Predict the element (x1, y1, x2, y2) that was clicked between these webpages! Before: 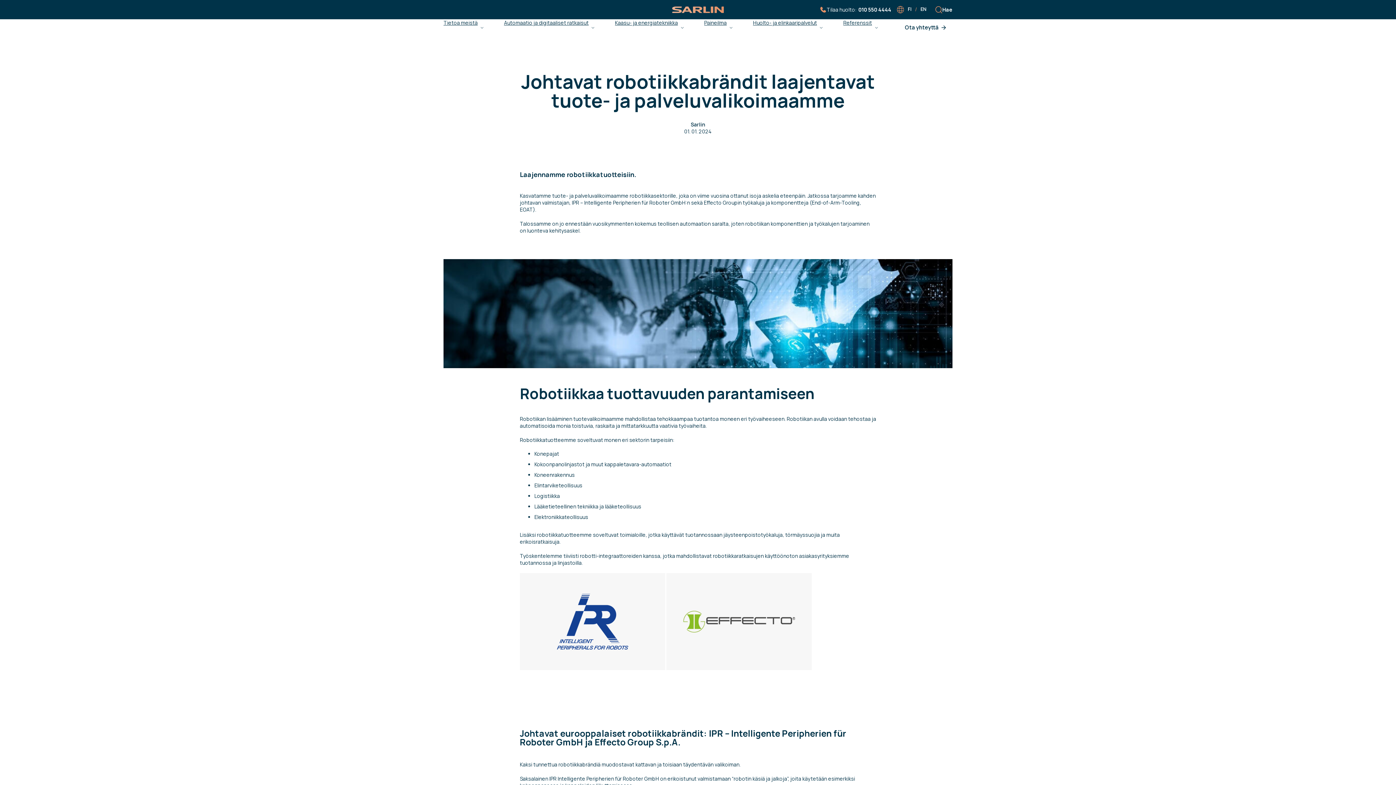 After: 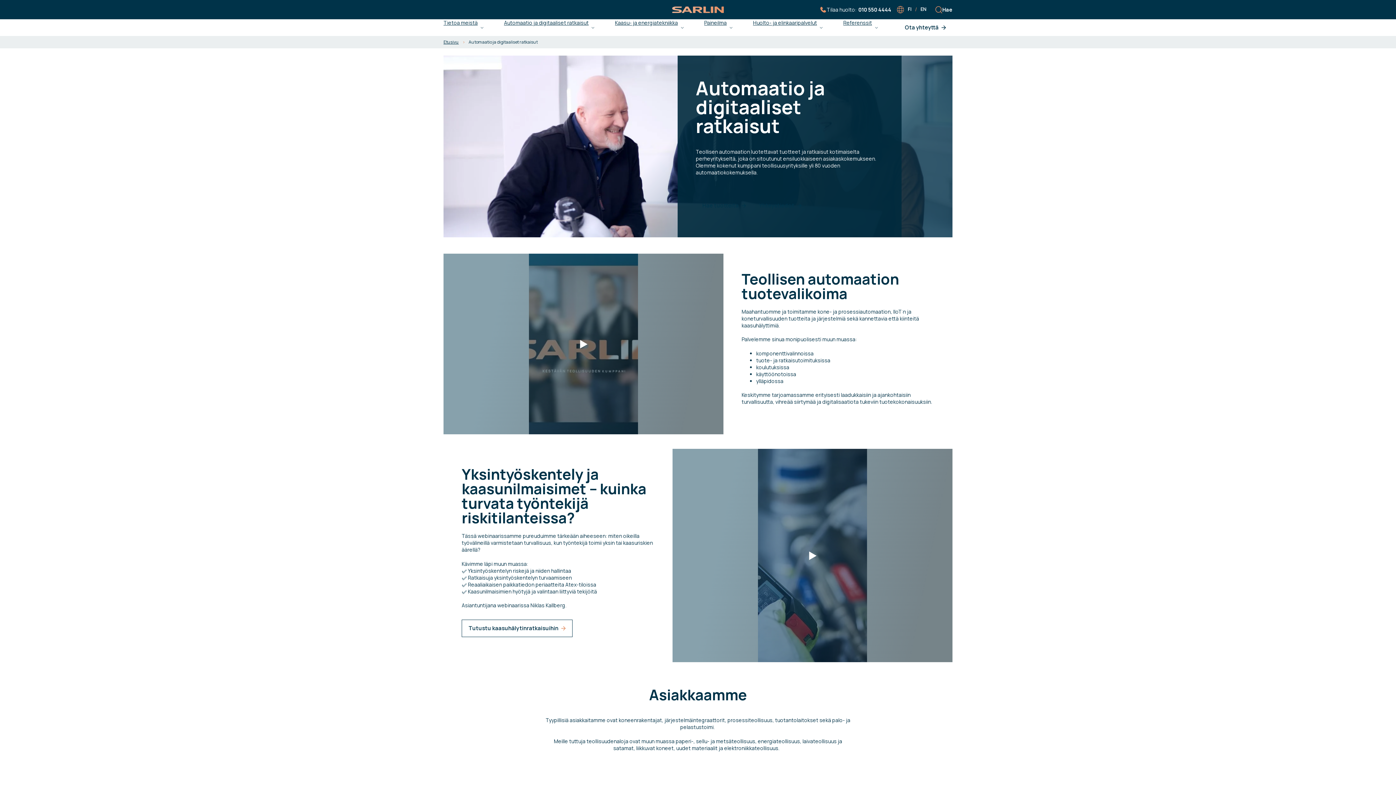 Action: label: Automaatio ja digitaaliset ratkaisut bbox: (504, 19, 588, 36)